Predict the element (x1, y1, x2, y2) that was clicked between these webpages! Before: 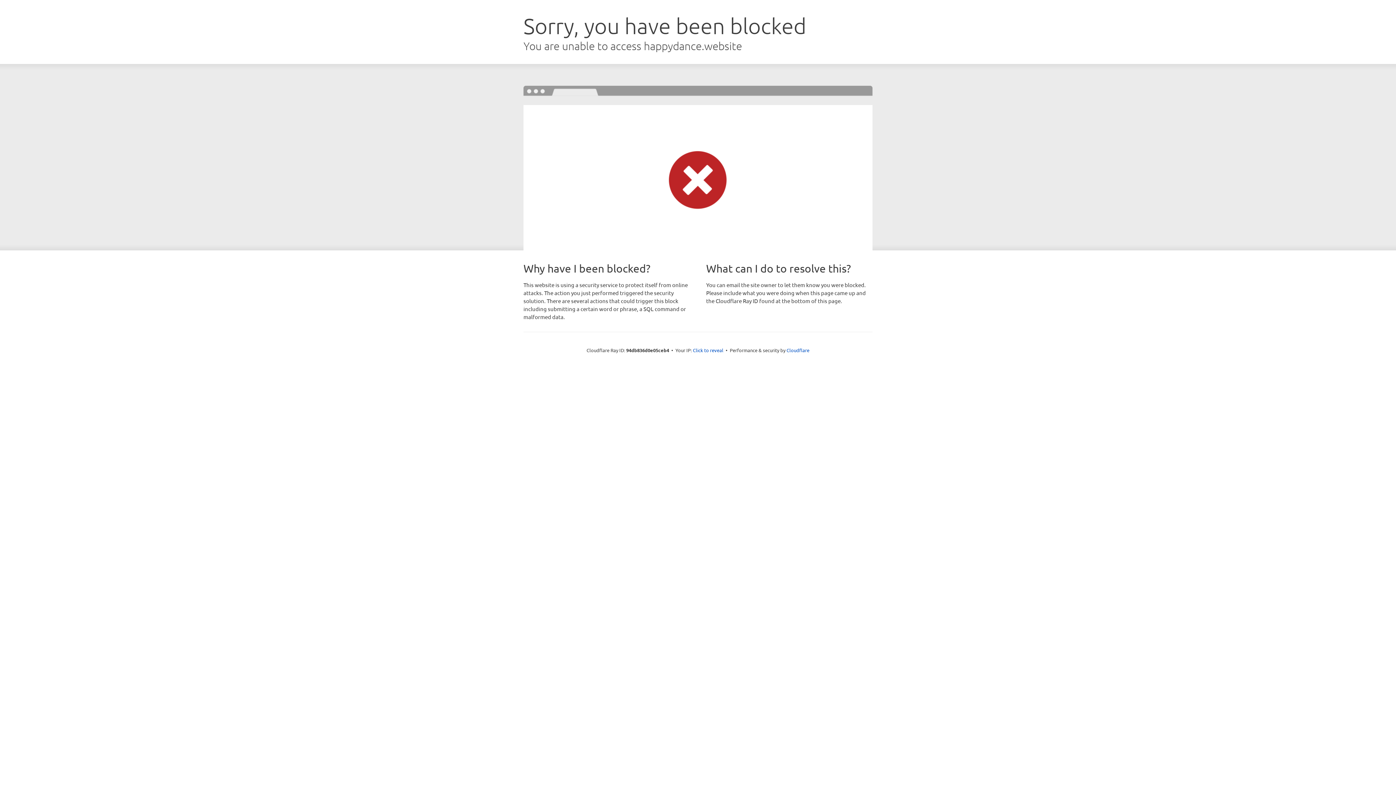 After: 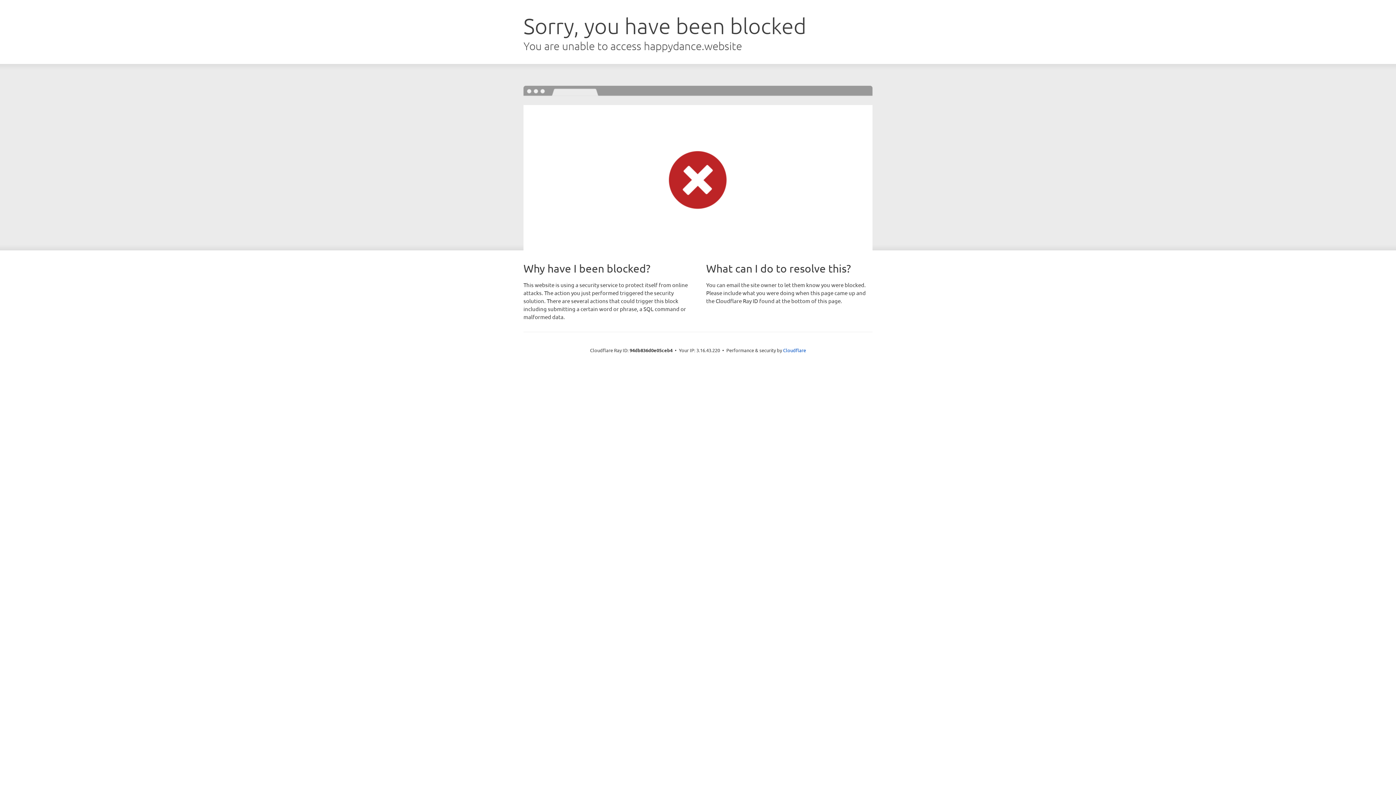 Action: bbox: (693, 346, 723, 353) label: Click to reveal